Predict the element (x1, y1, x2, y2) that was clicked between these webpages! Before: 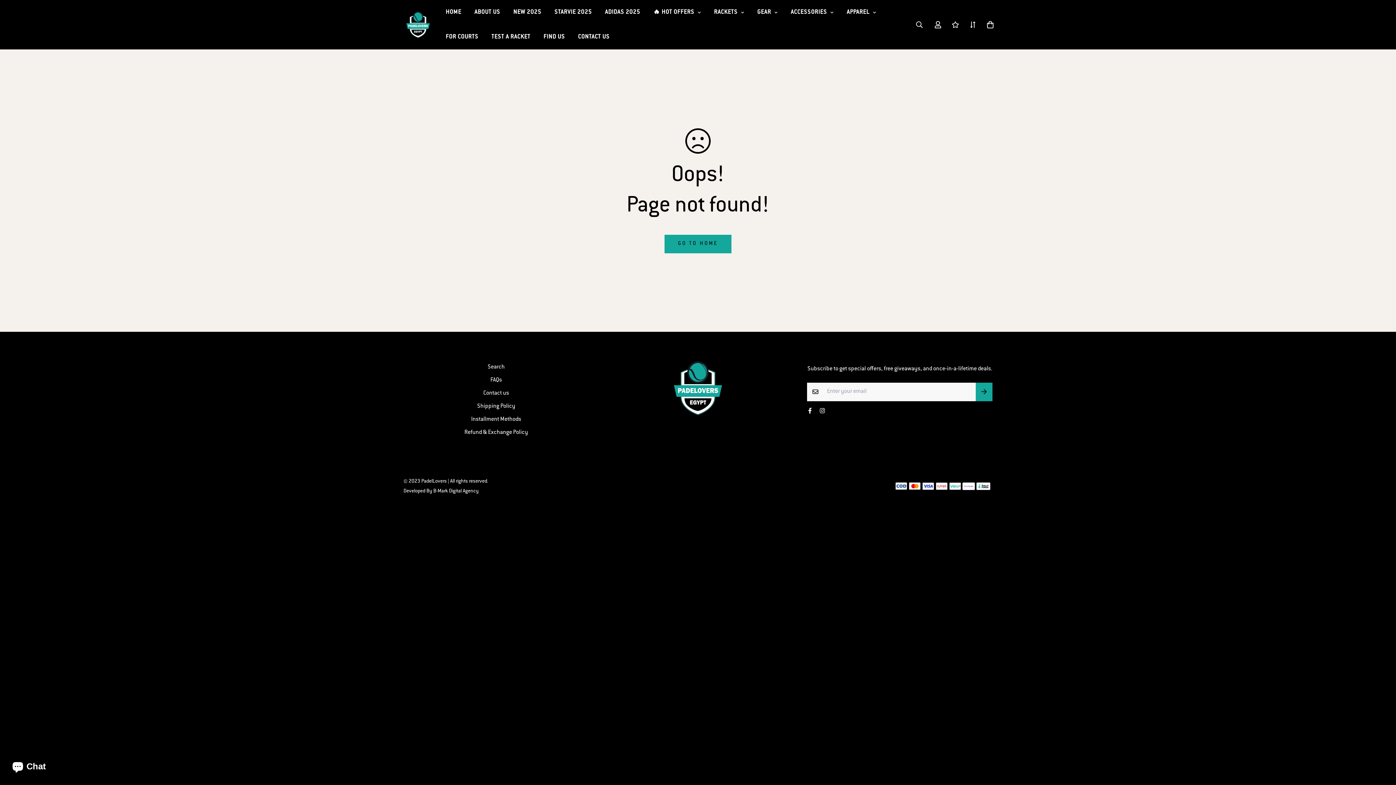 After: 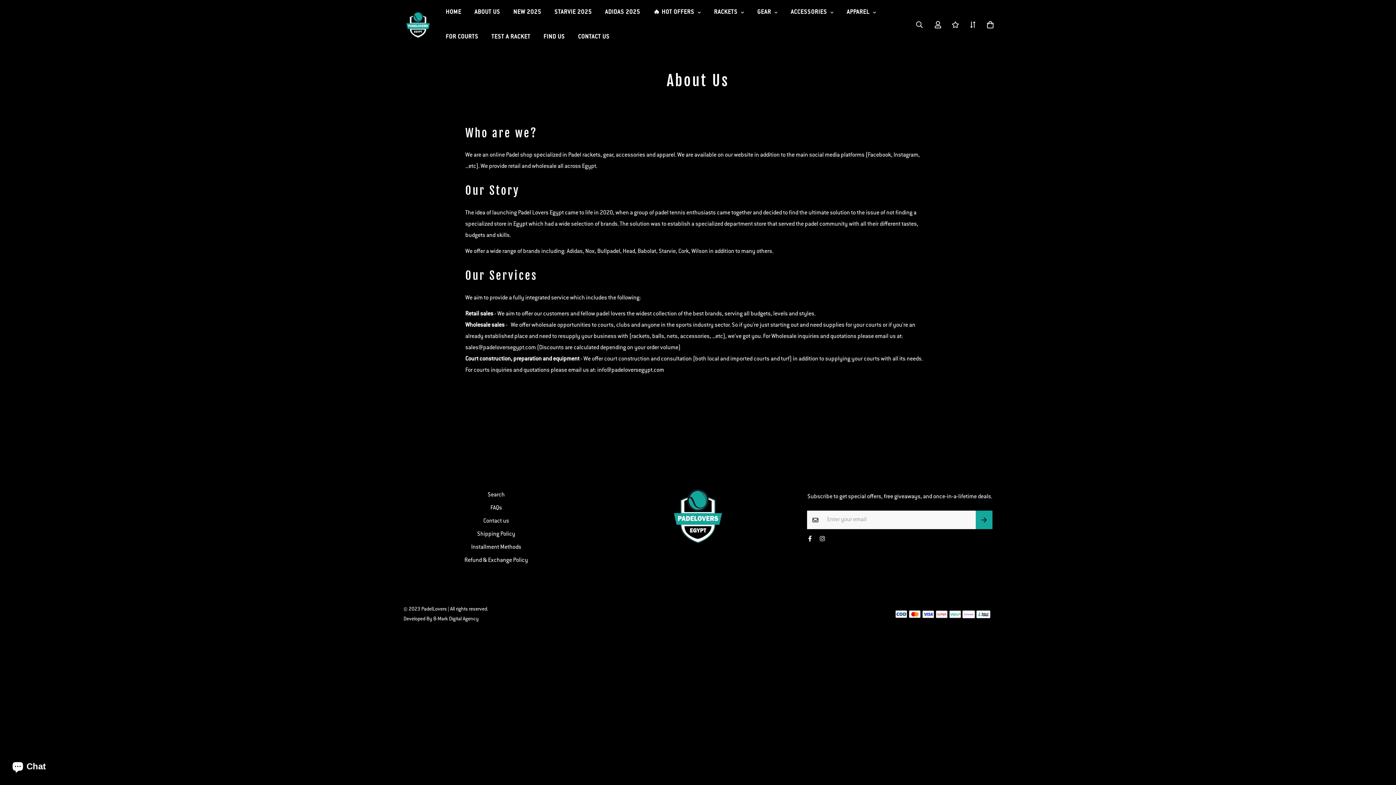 Action: label: ABOUT US bbox: (468, 0, 506, 24)